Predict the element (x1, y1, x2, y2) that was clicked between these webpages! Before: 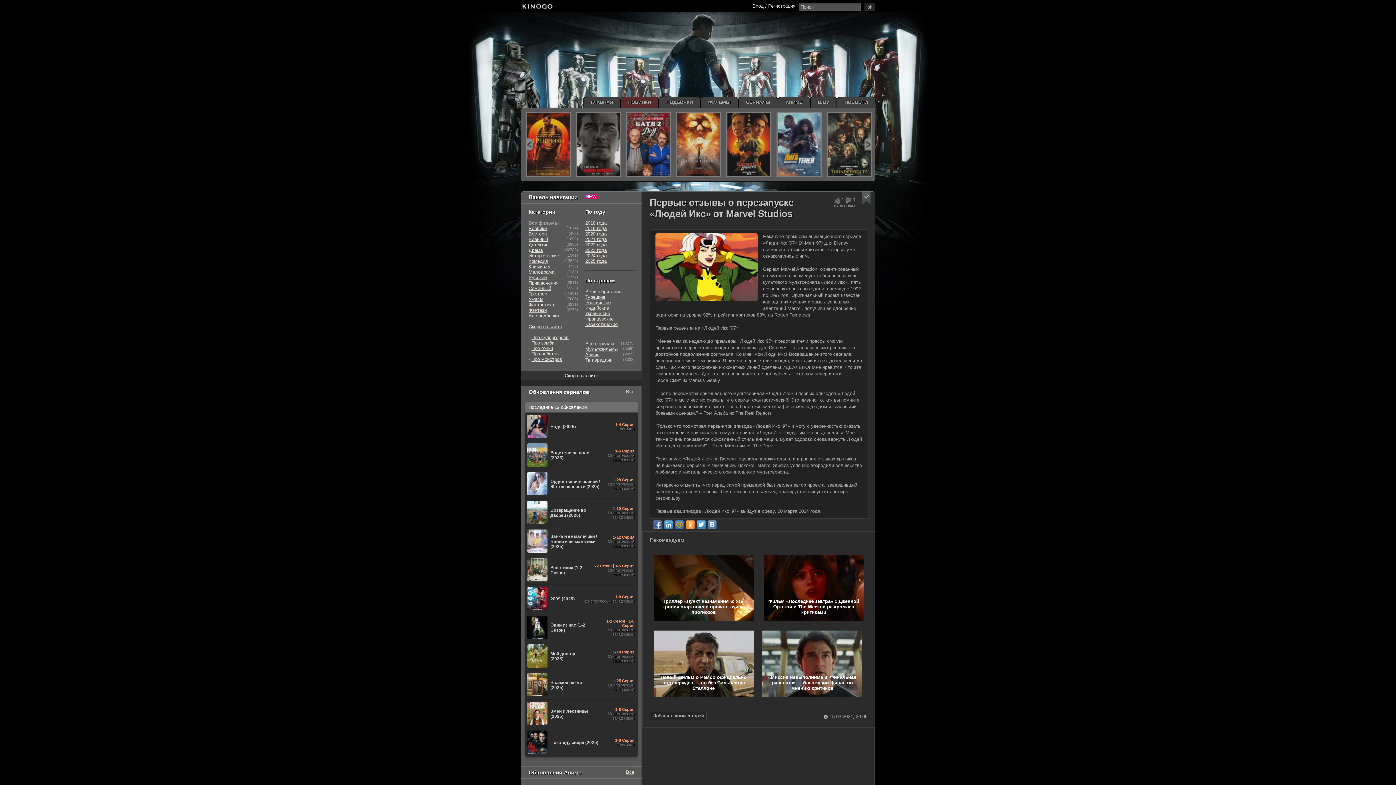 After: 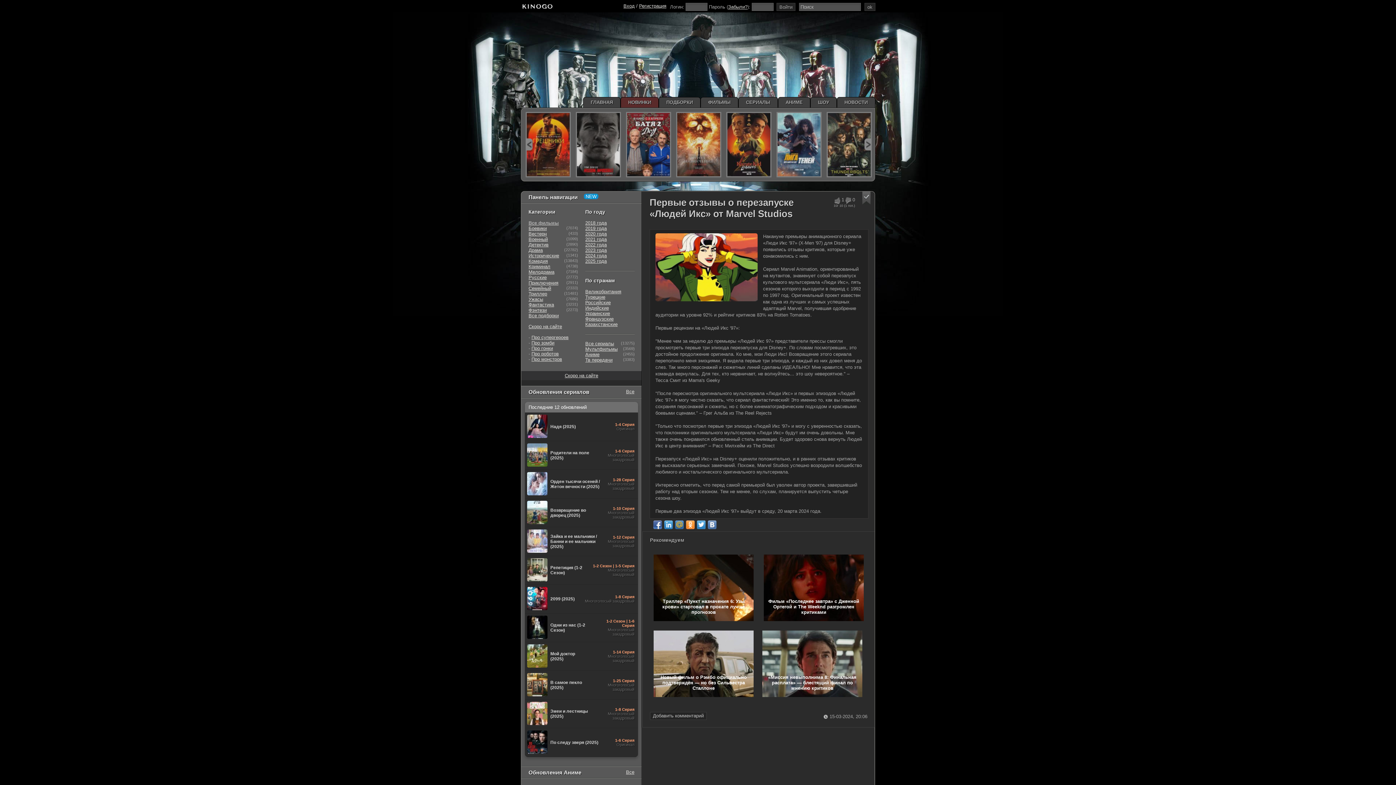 Action: bbox: (752, 3, 764, 8) label: Вход